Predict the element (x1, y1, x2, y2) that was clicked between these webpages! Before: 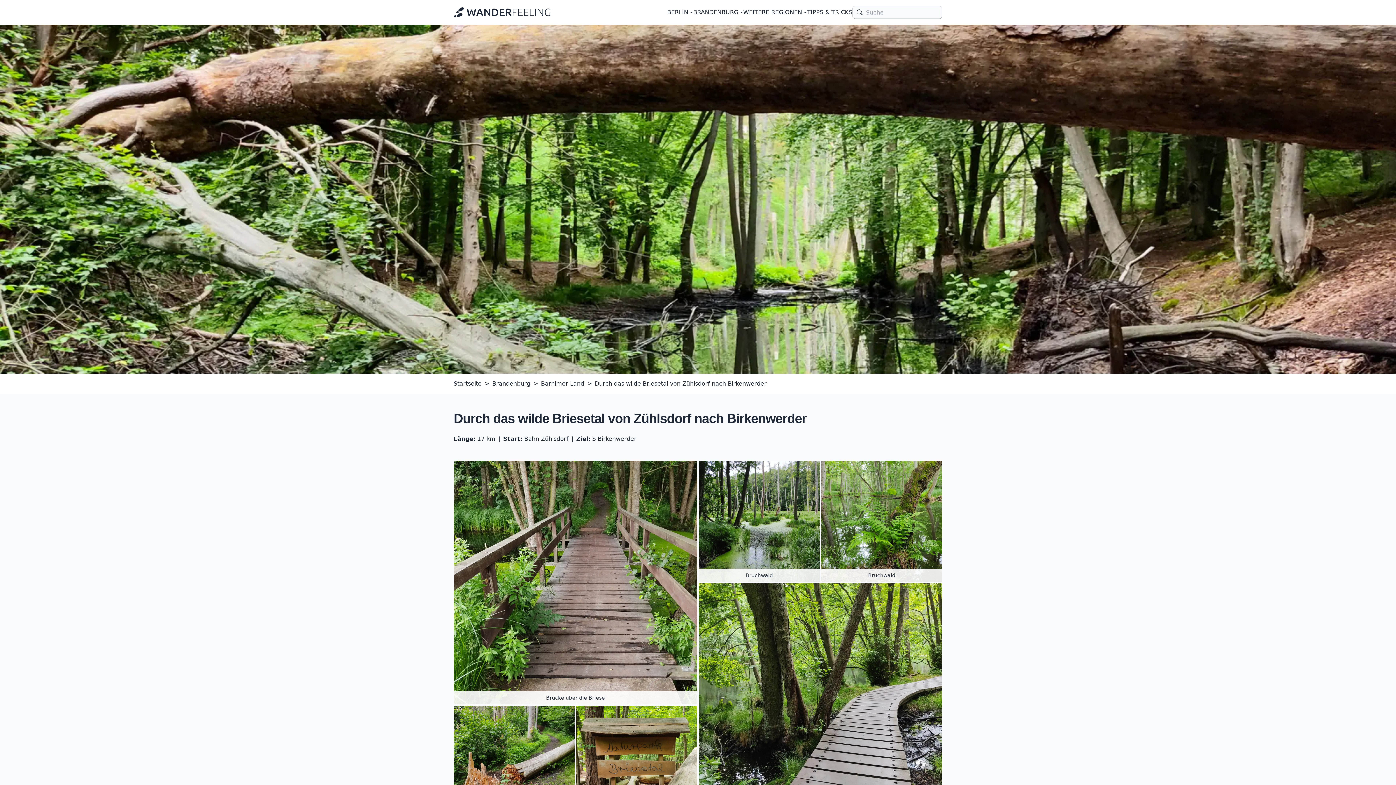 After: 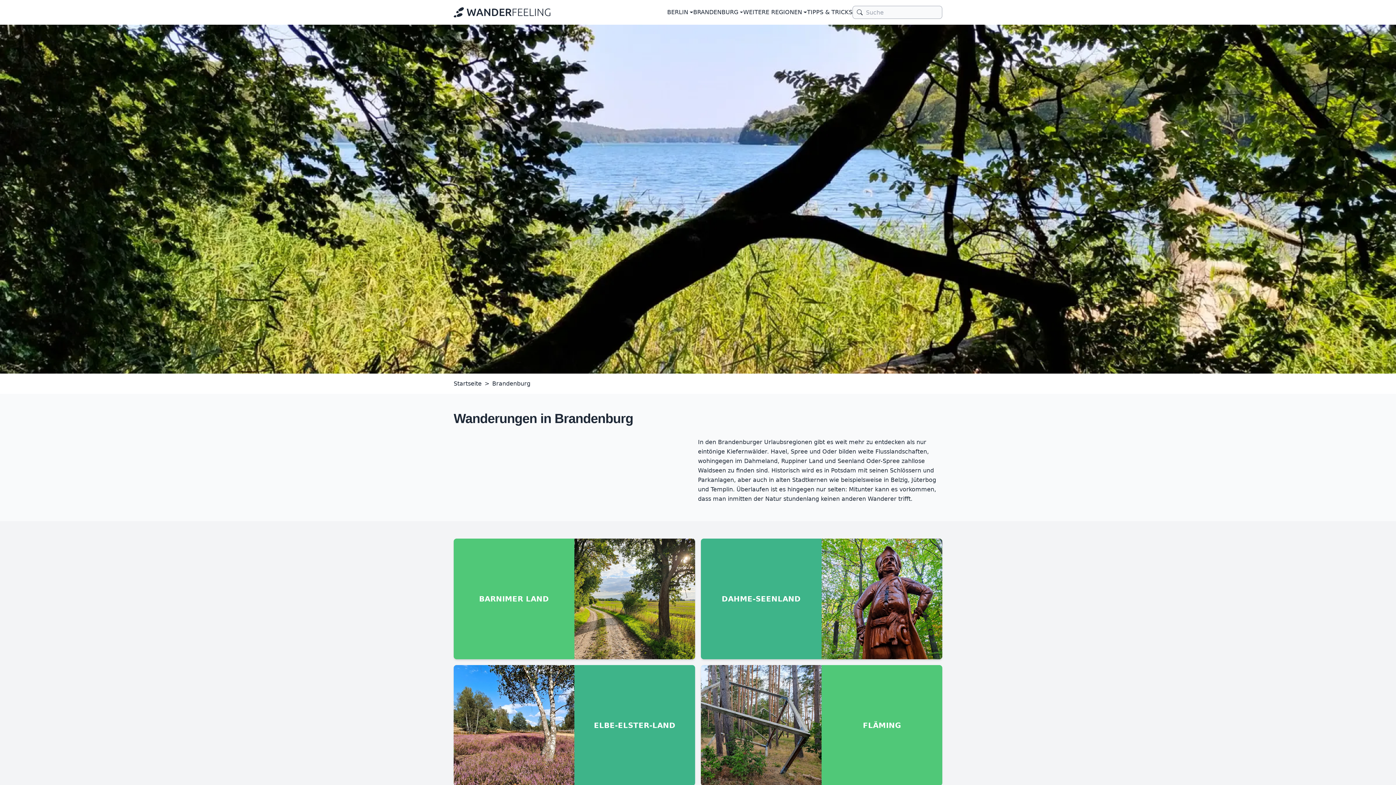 Action: label: Brandenburg bbox: (492, 380, 530, 387)